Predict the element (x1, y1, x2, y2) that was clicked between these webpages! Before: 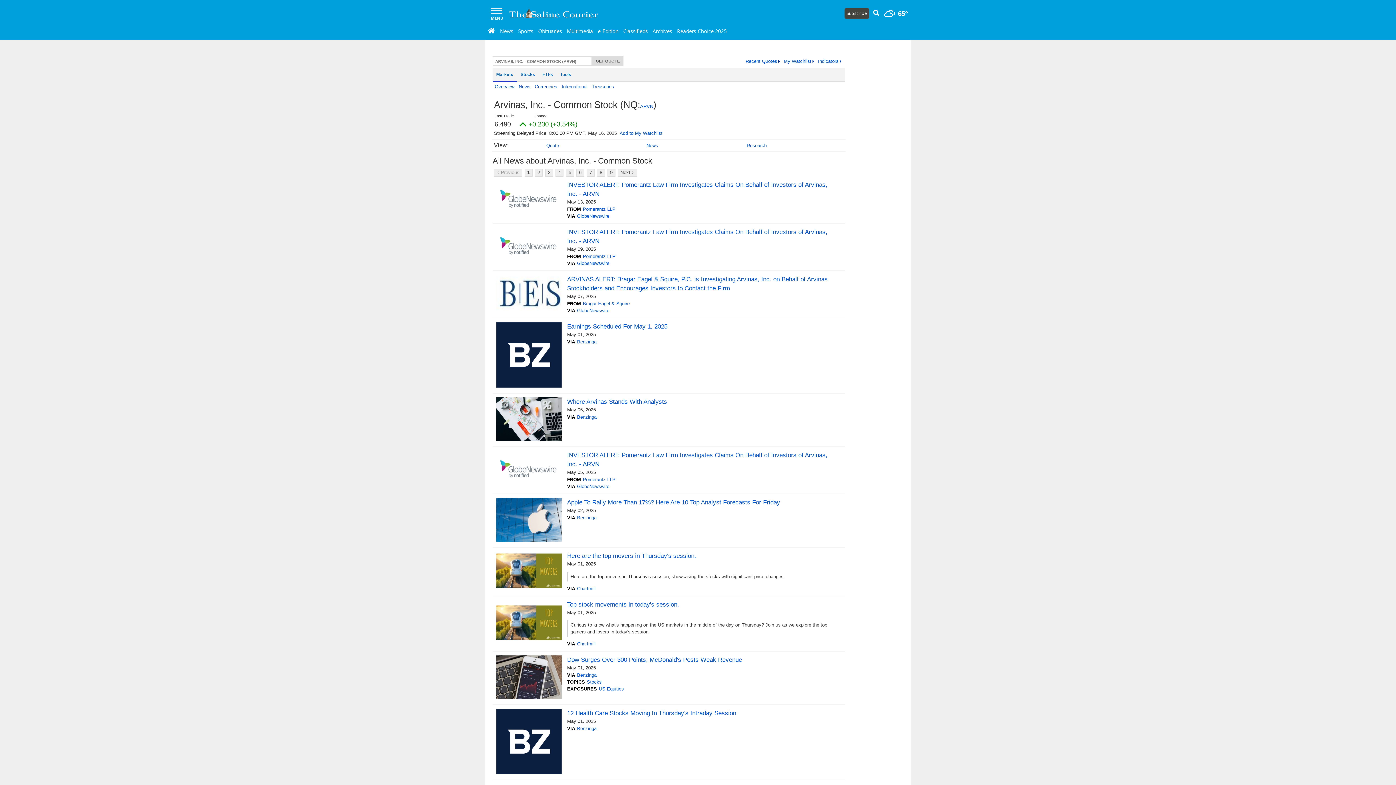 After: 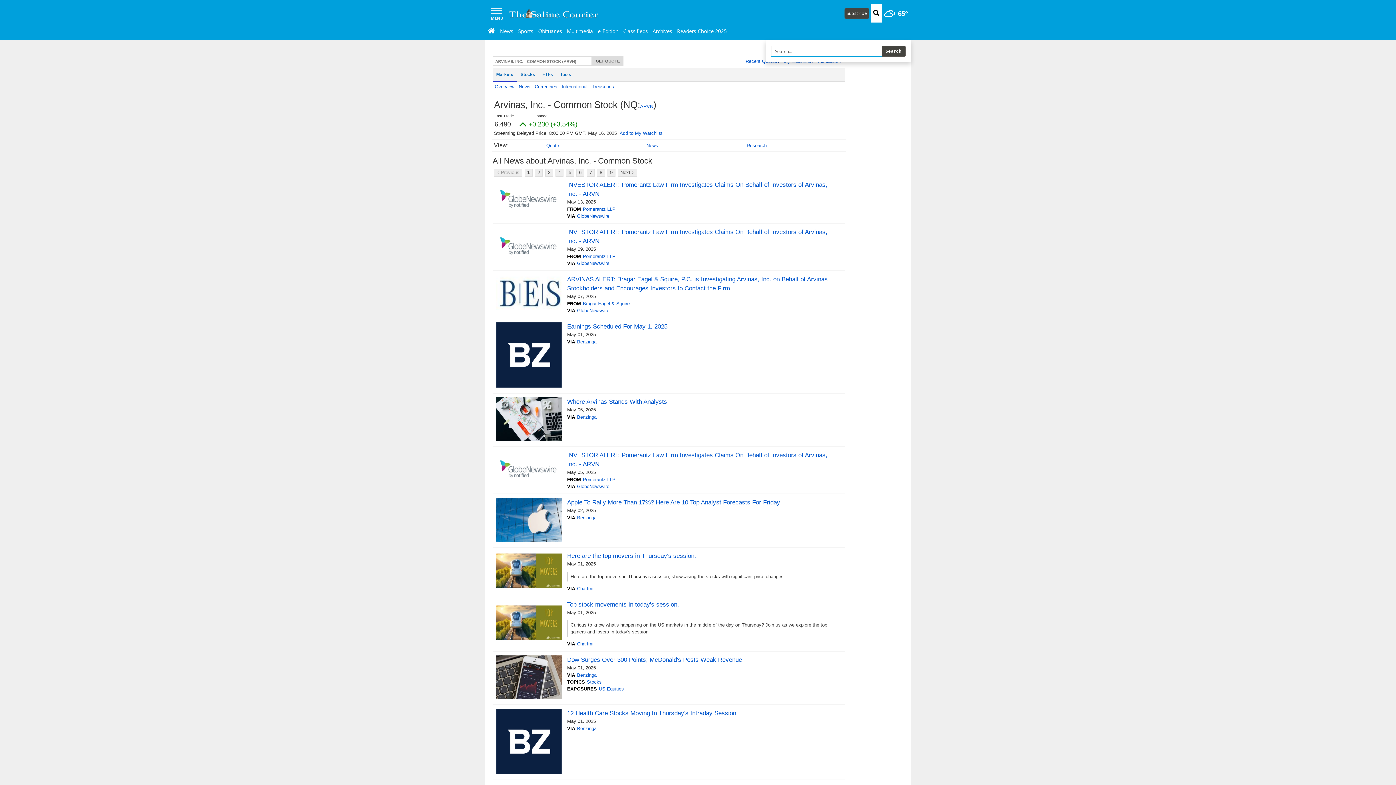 Action: bbox: (871, 4, 882, 22) label: Search